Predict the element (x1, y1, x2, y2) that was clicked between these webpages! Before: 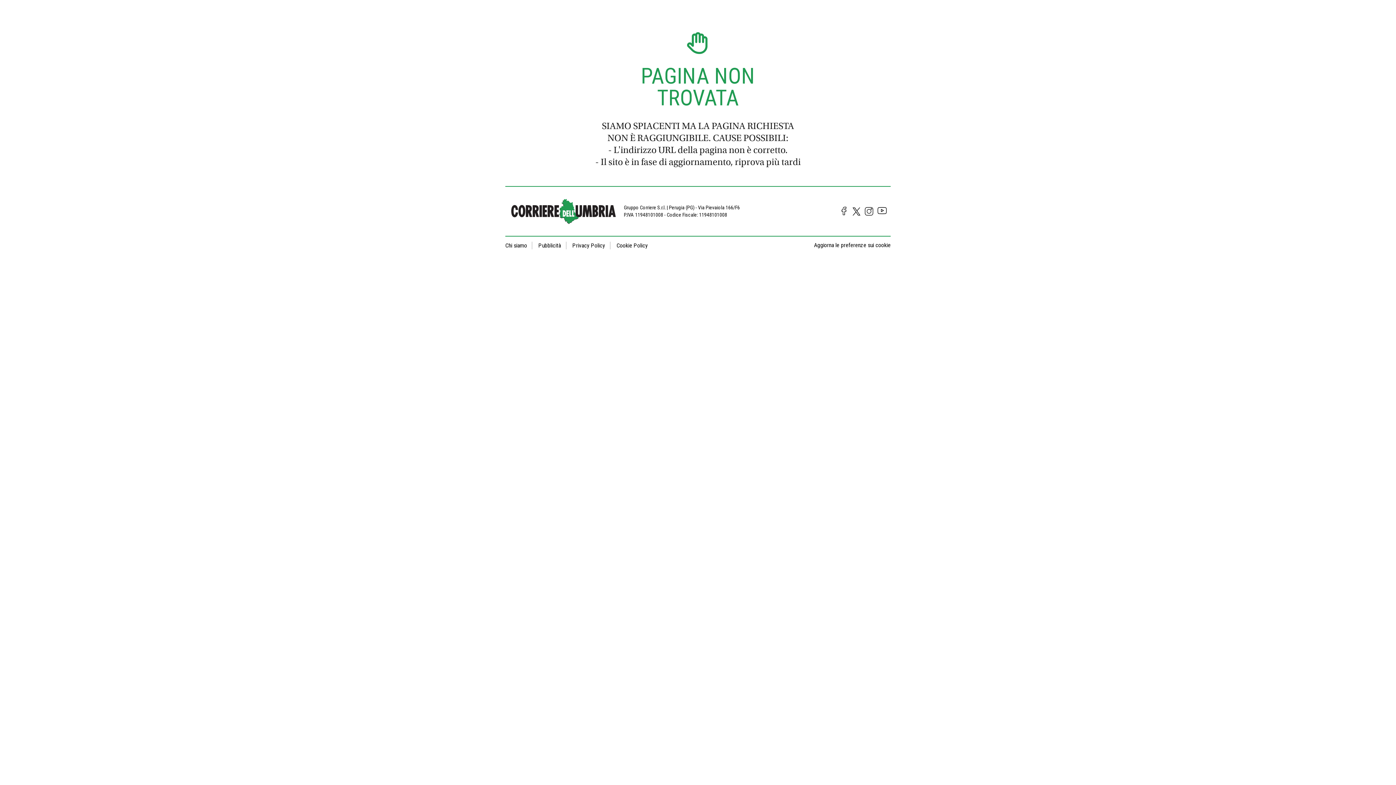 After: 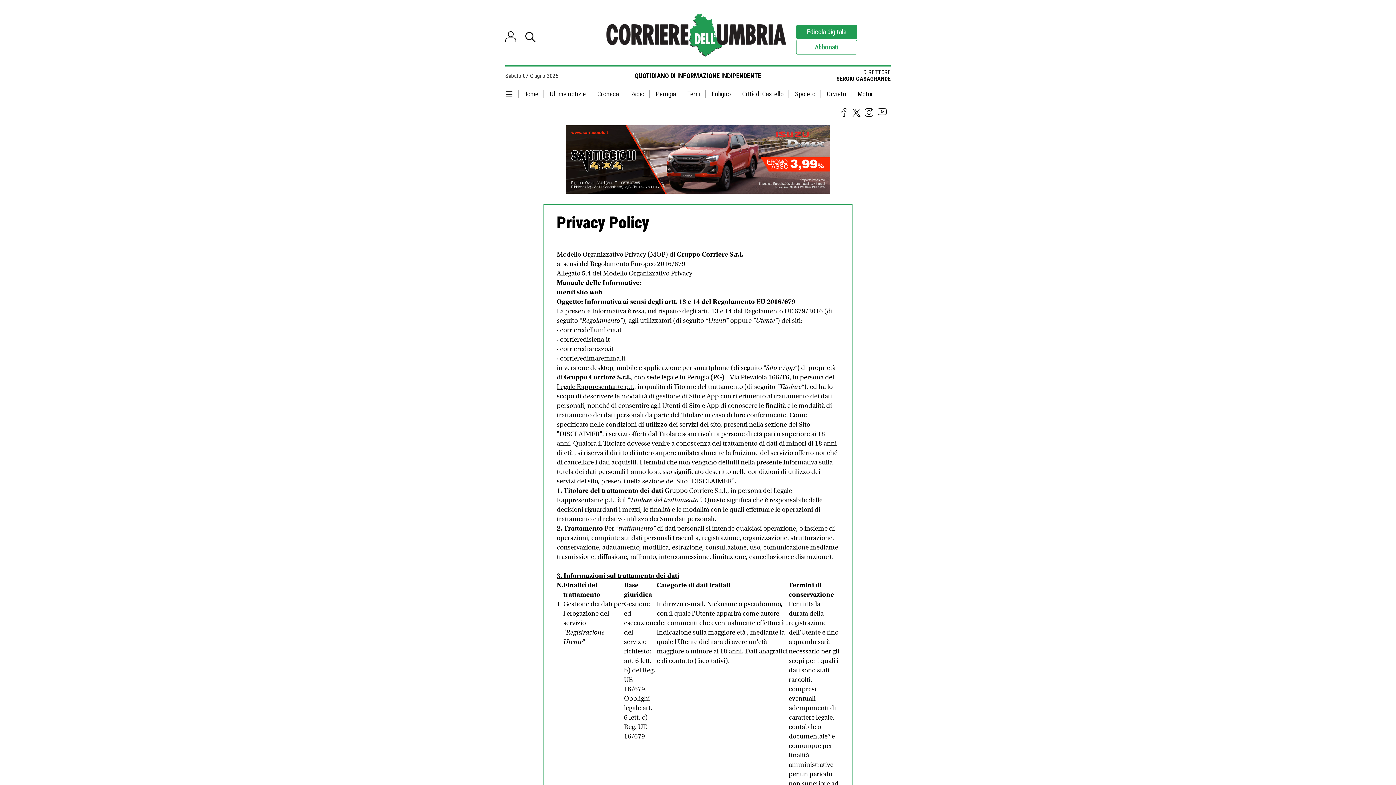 Action: bbox: (568, 241, 610, 249) label: Privacy Policy